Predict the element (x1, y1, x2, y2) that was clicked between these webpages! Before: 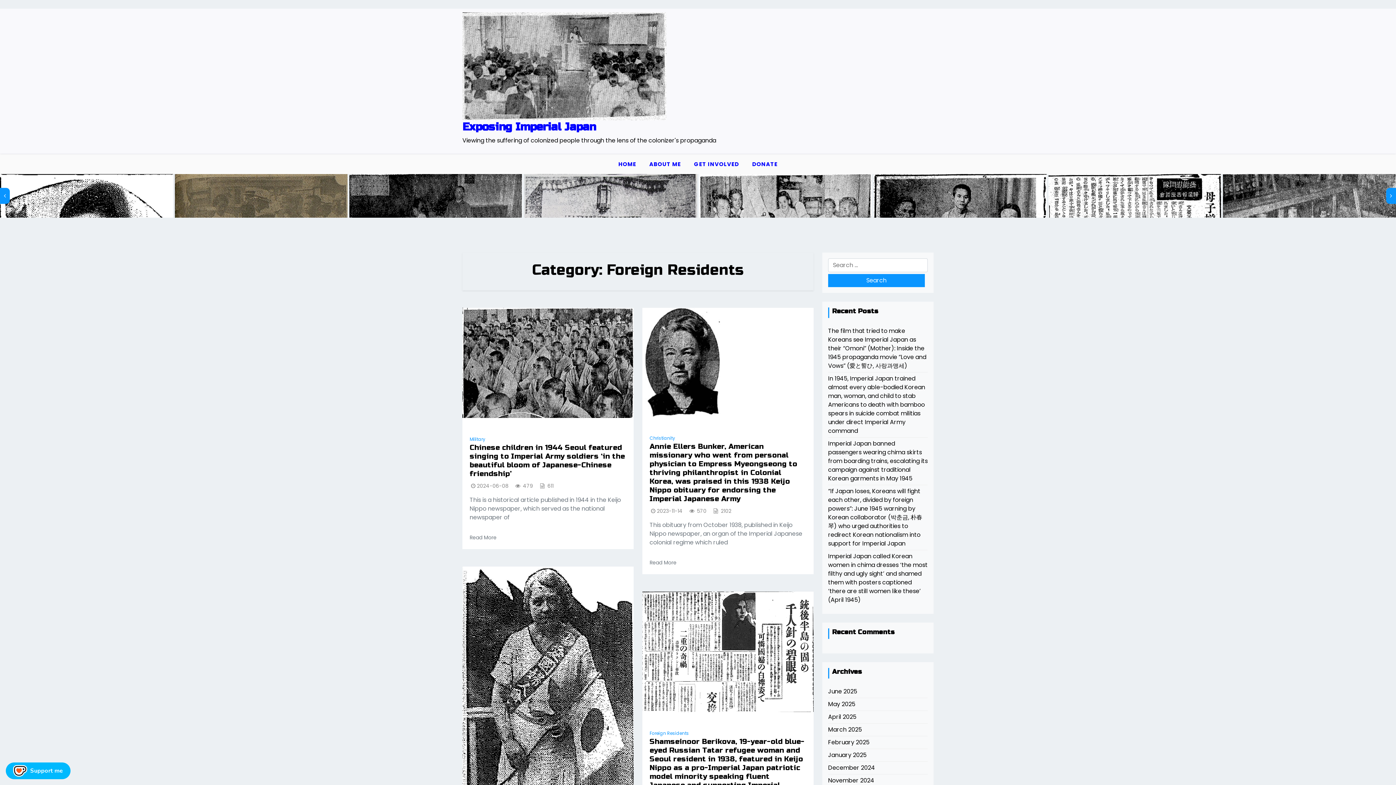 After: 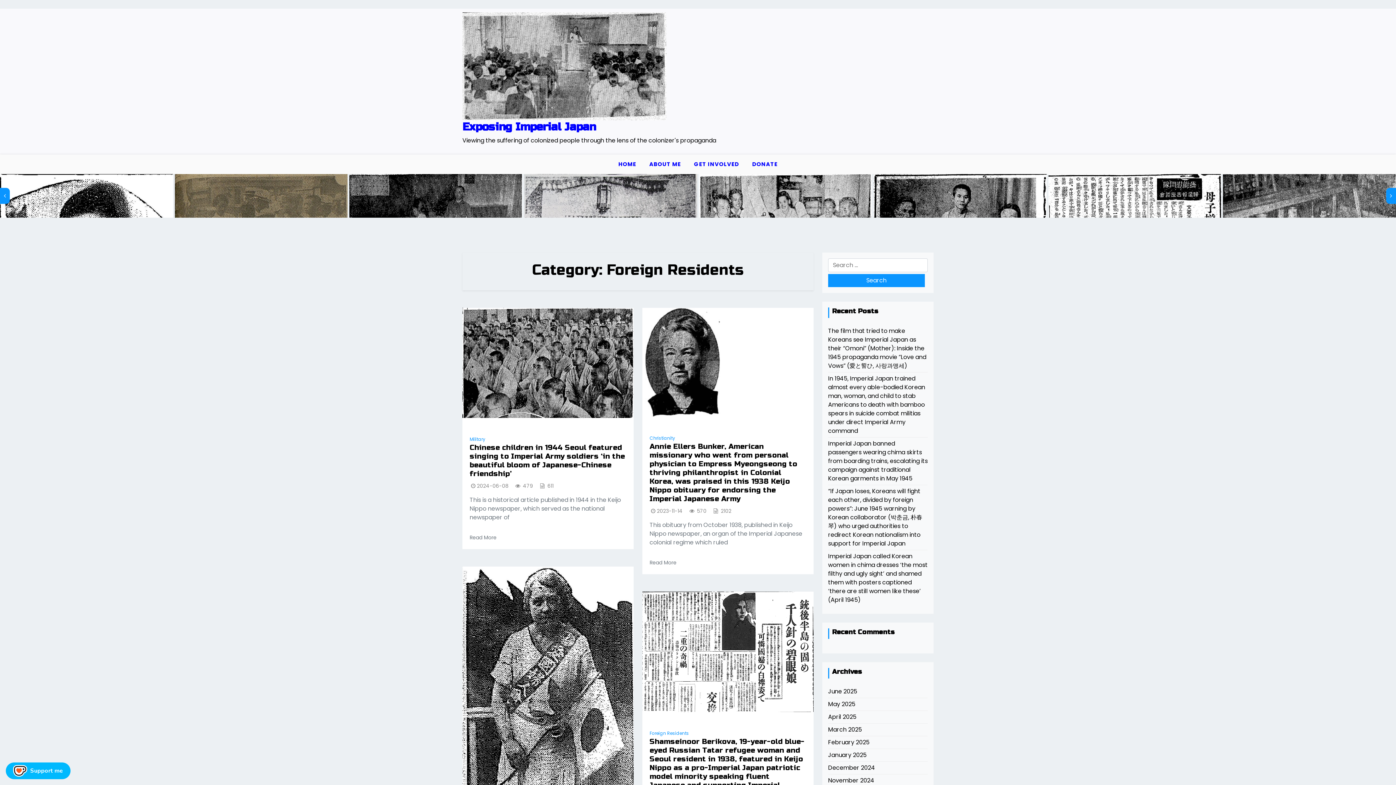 Action: bbox: (649, 730, 689, 737) label: Foreign Residents